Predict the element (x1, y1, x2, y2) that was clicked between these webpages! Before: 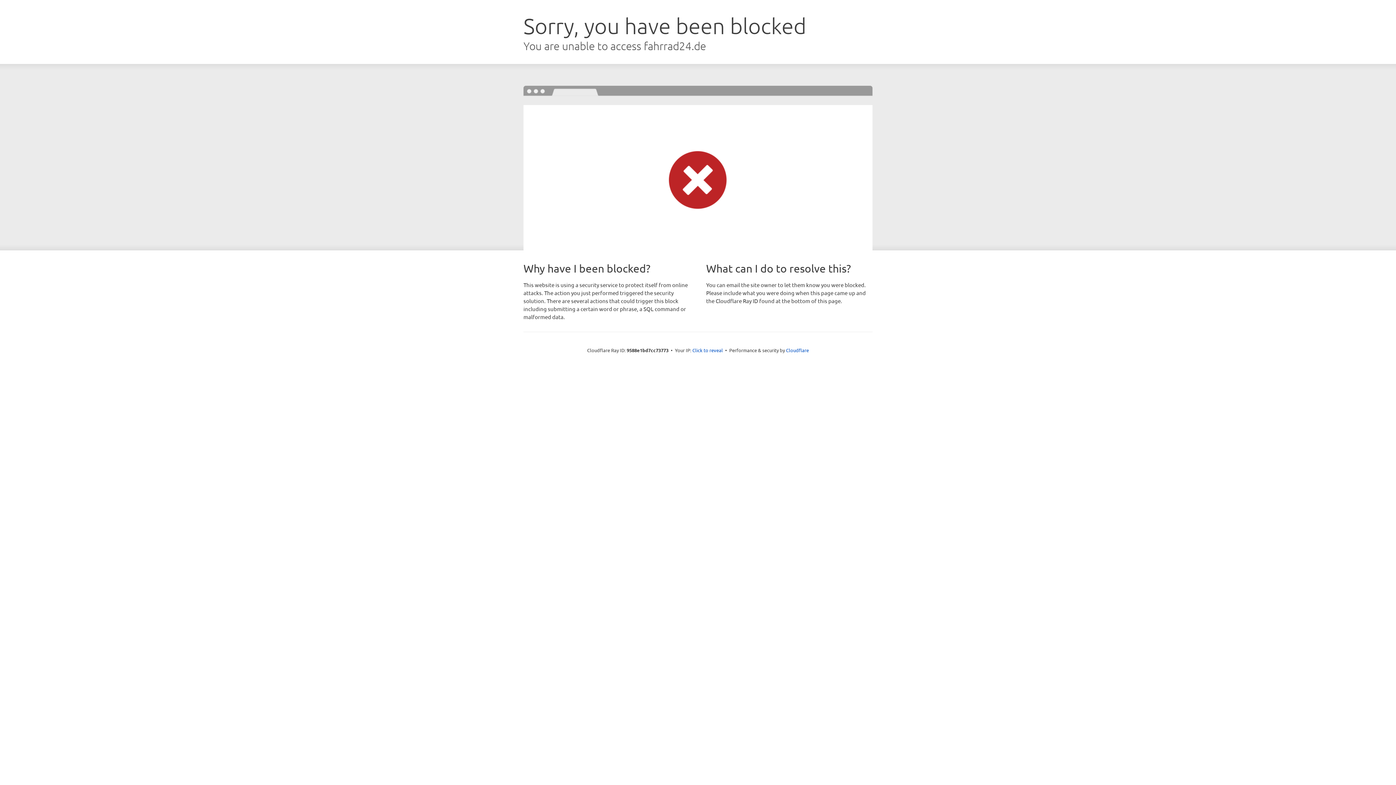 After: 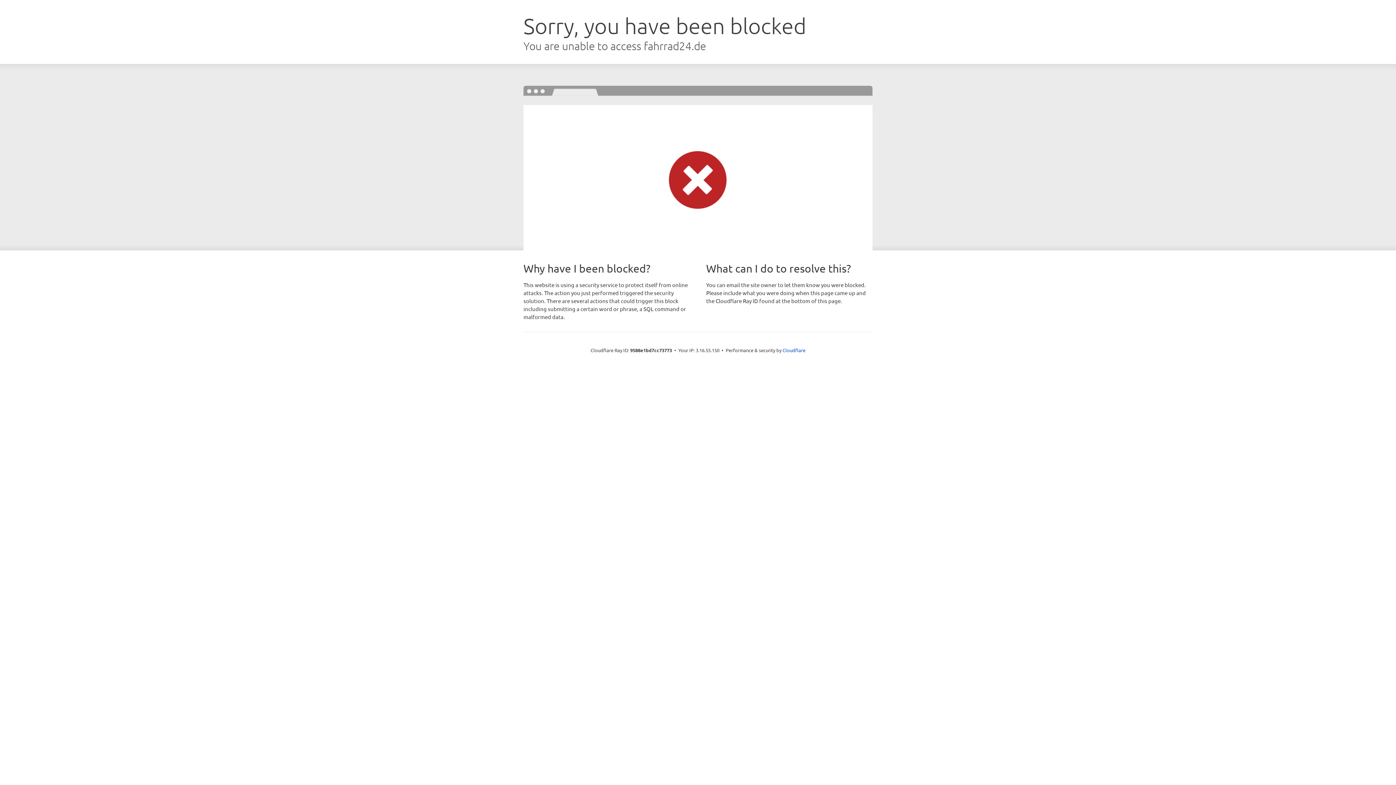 Action: bbox: (692, 346, 723, 353) label: Click to reveal